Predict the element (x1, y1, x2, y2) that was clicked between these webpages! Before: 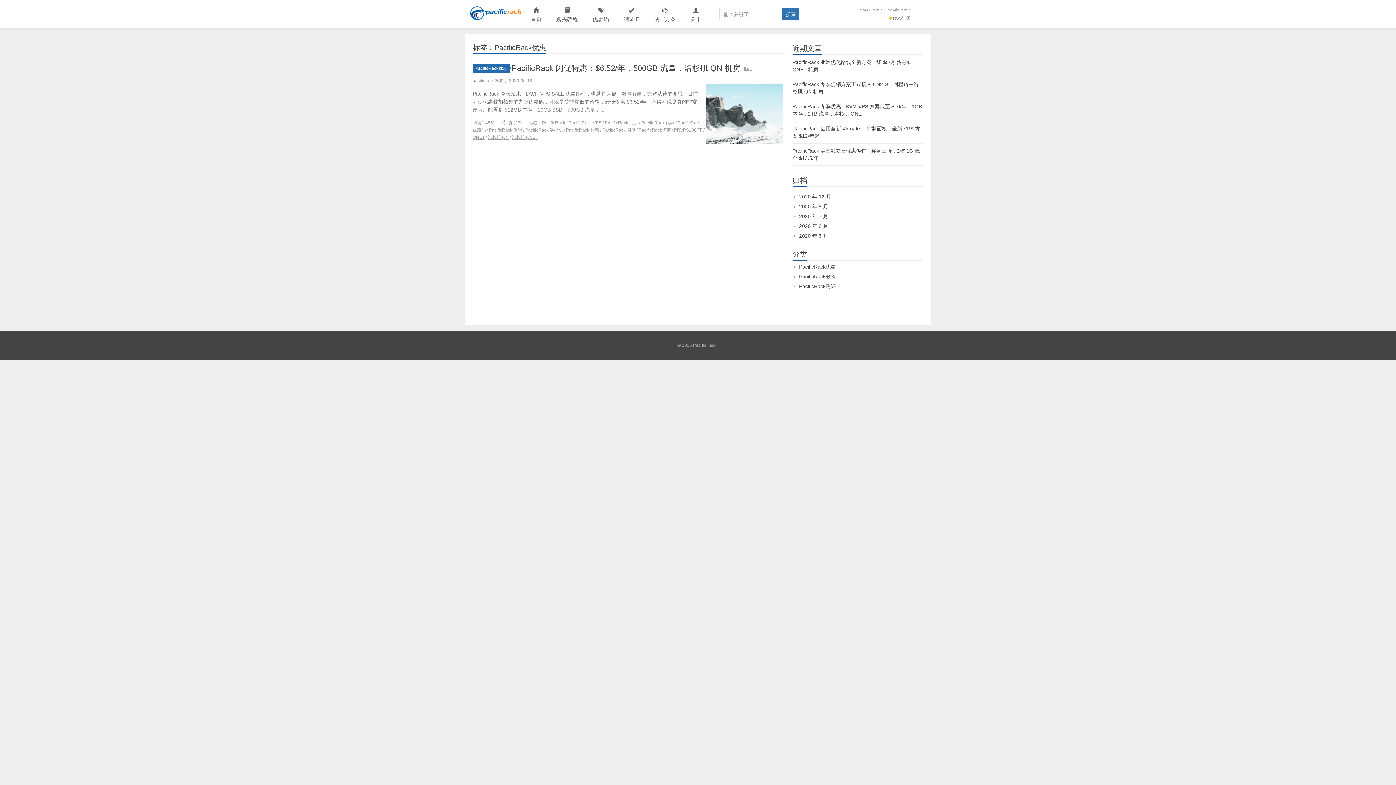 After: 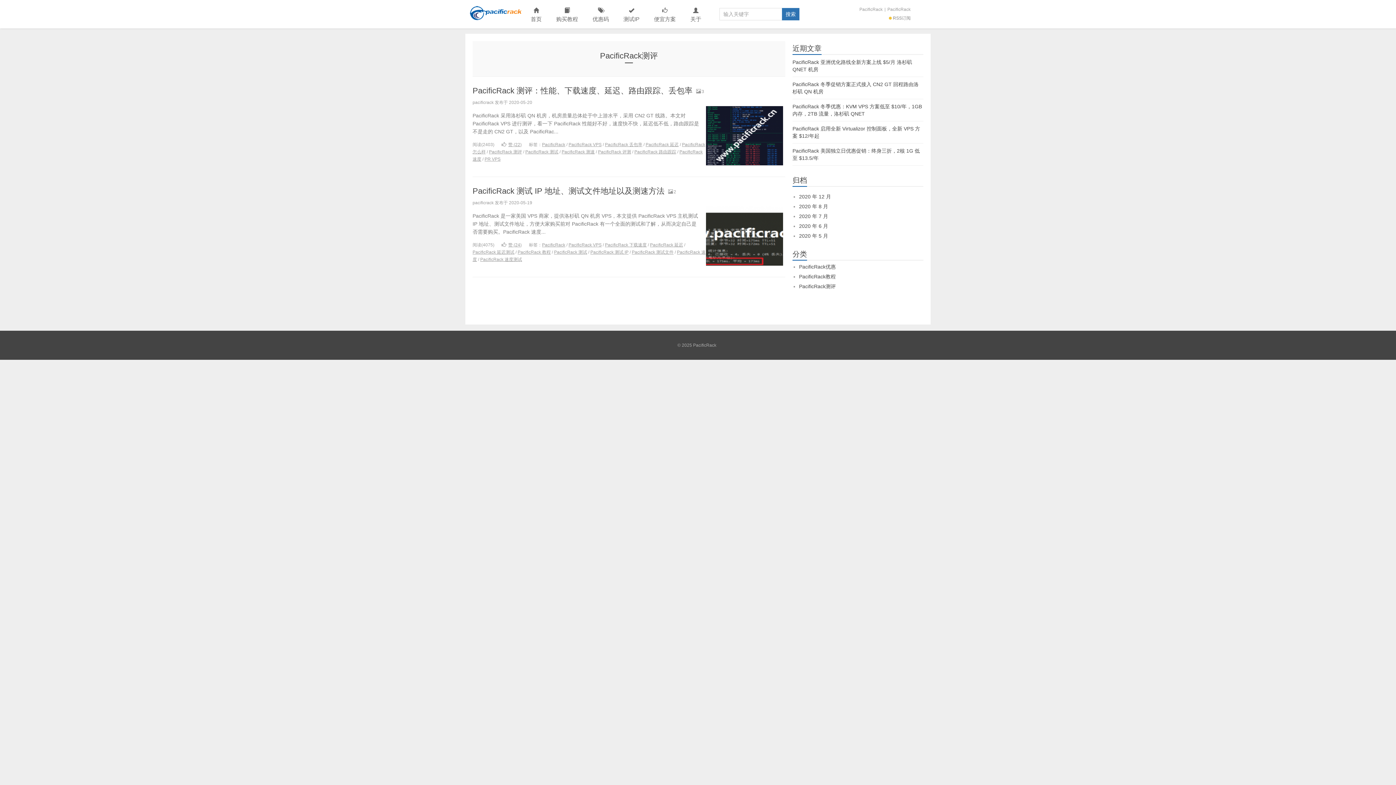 Action: label: PacificRack测评 bbox: (799, 283, 836, 289)